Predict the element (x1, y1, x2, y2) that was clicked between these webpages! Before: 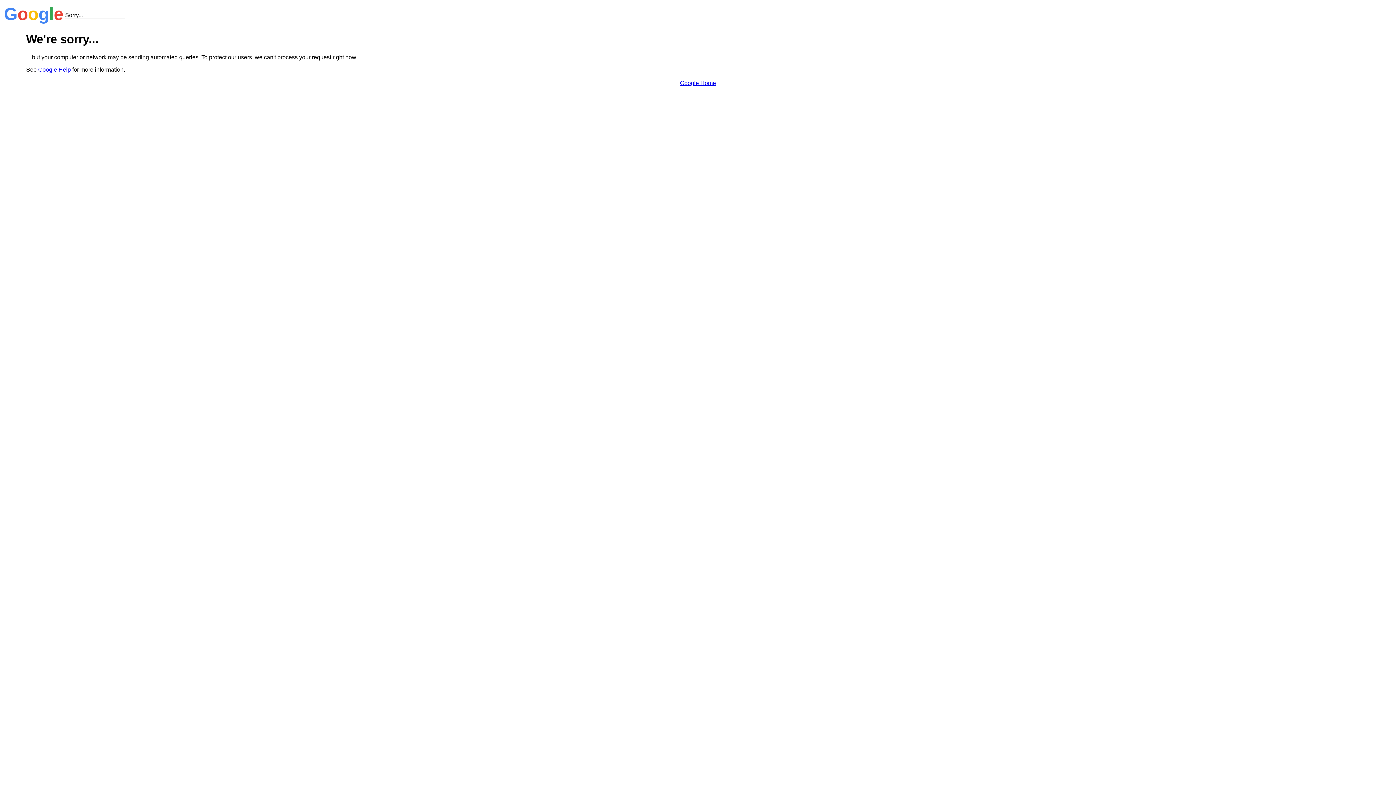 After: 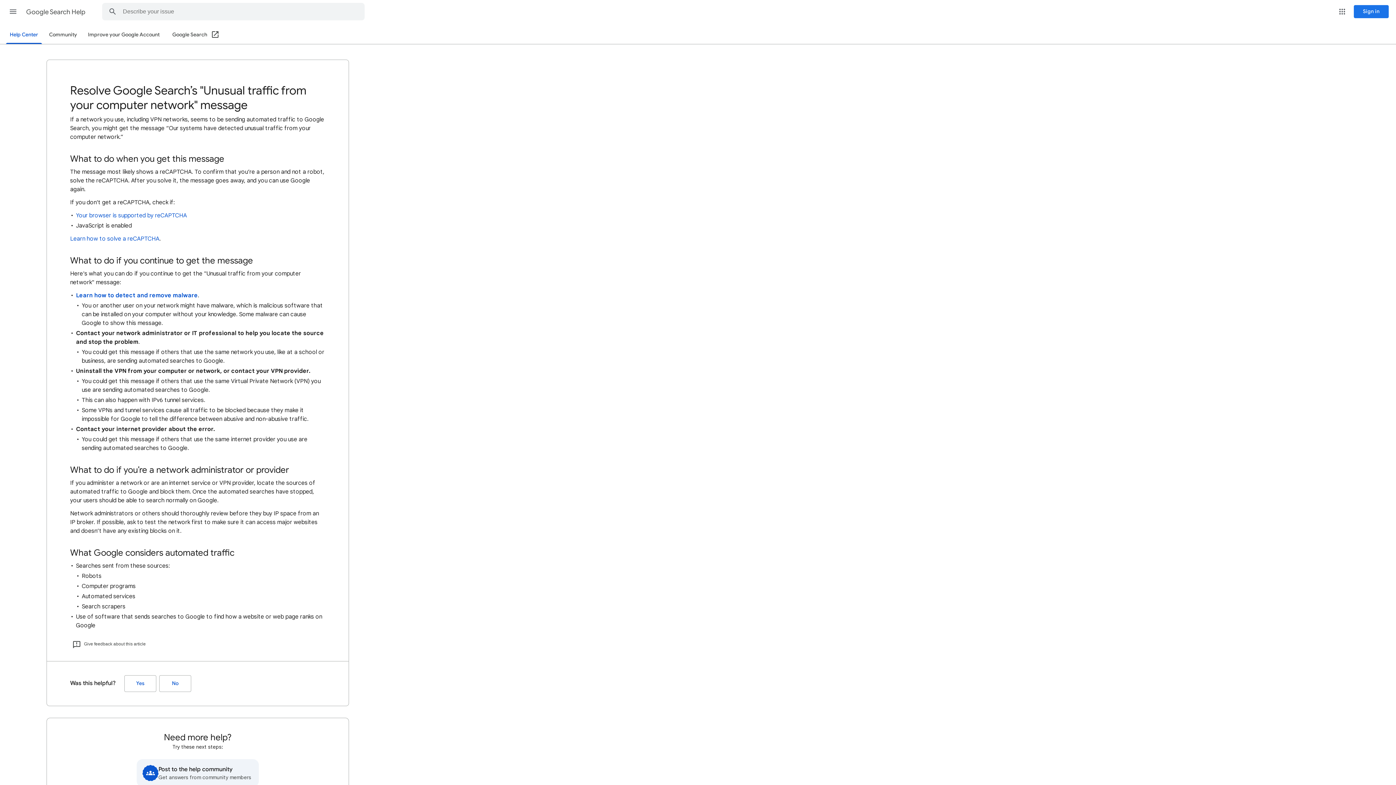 Action: bbox: (38, 66, 70, 72) label: Google Help